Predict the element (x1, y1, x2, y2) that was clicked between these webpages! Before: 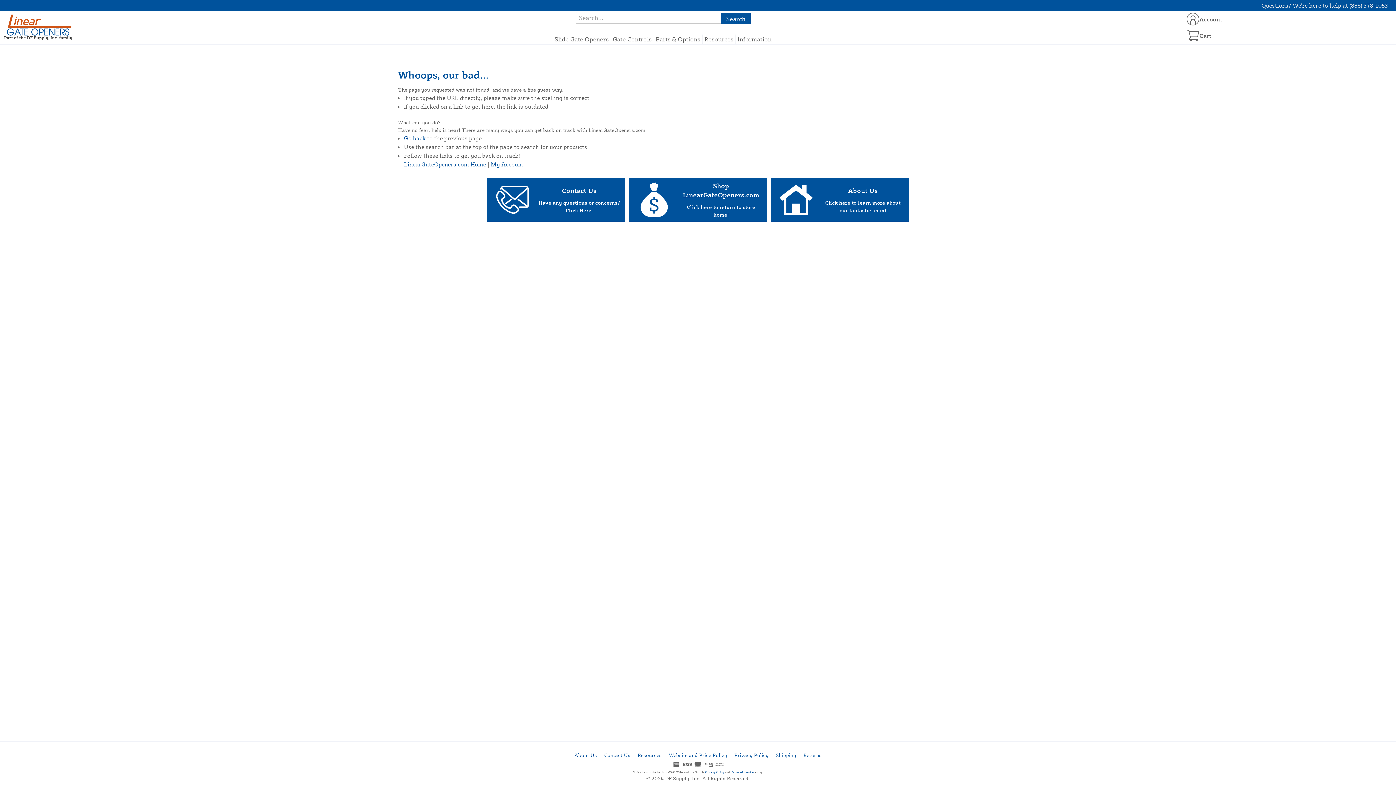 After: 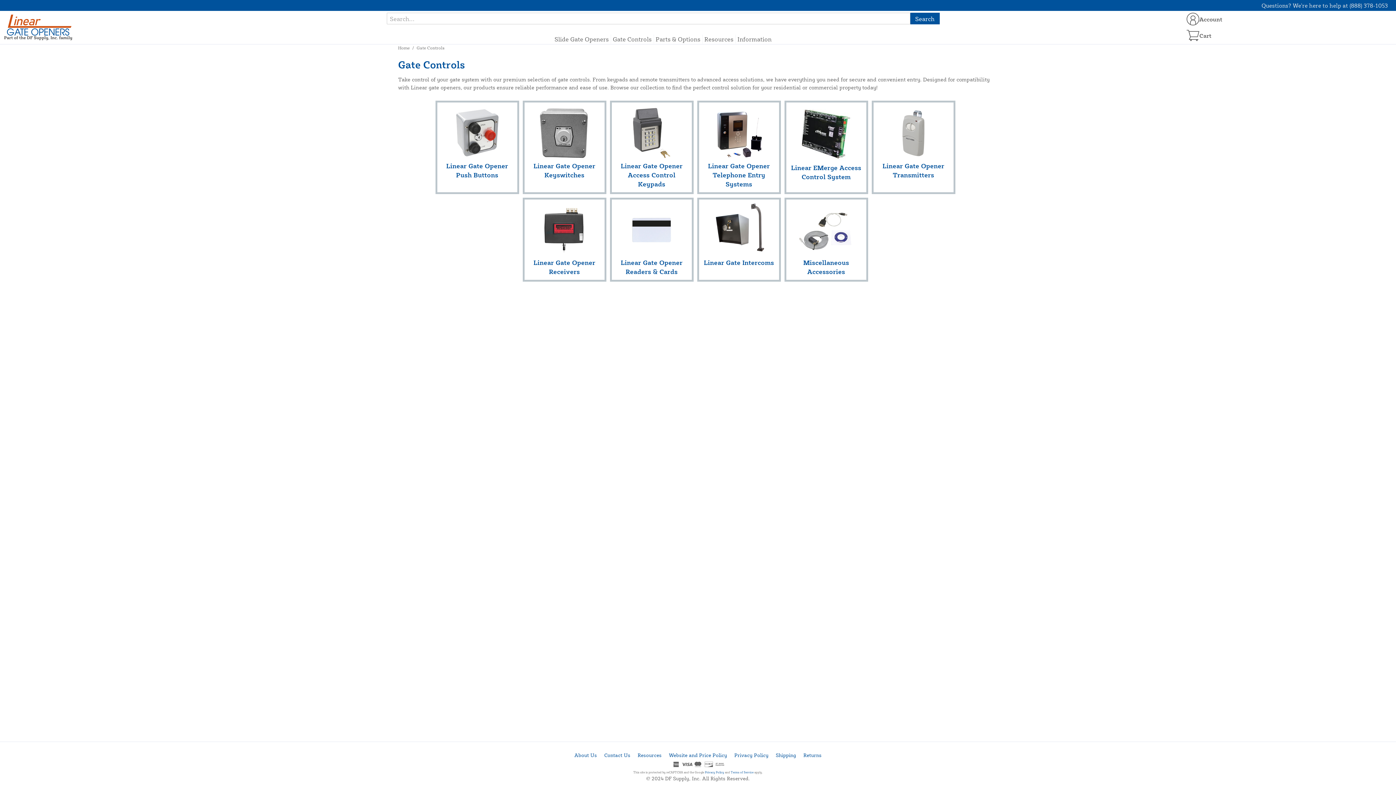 Action: label: Gate Controls bbox: (612, 34, 651, 43)